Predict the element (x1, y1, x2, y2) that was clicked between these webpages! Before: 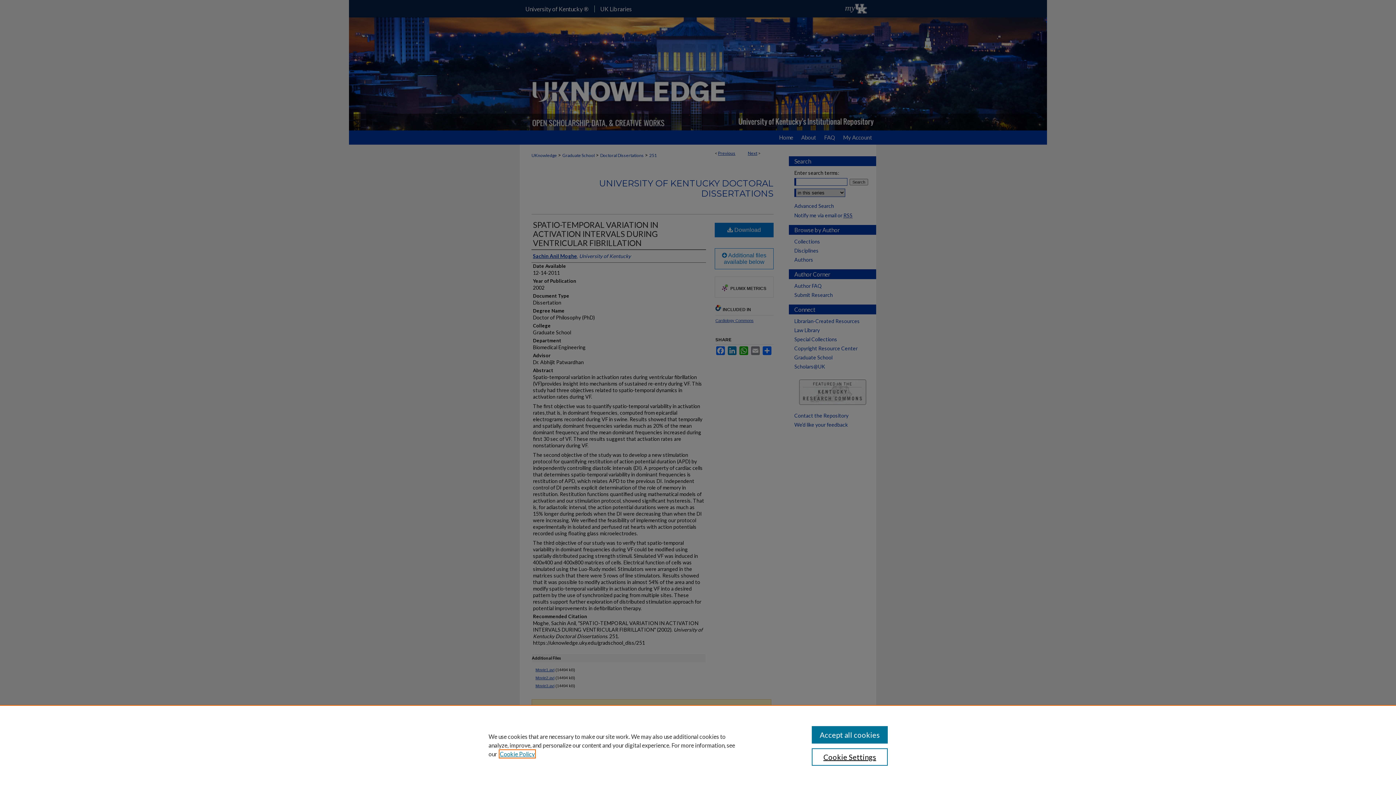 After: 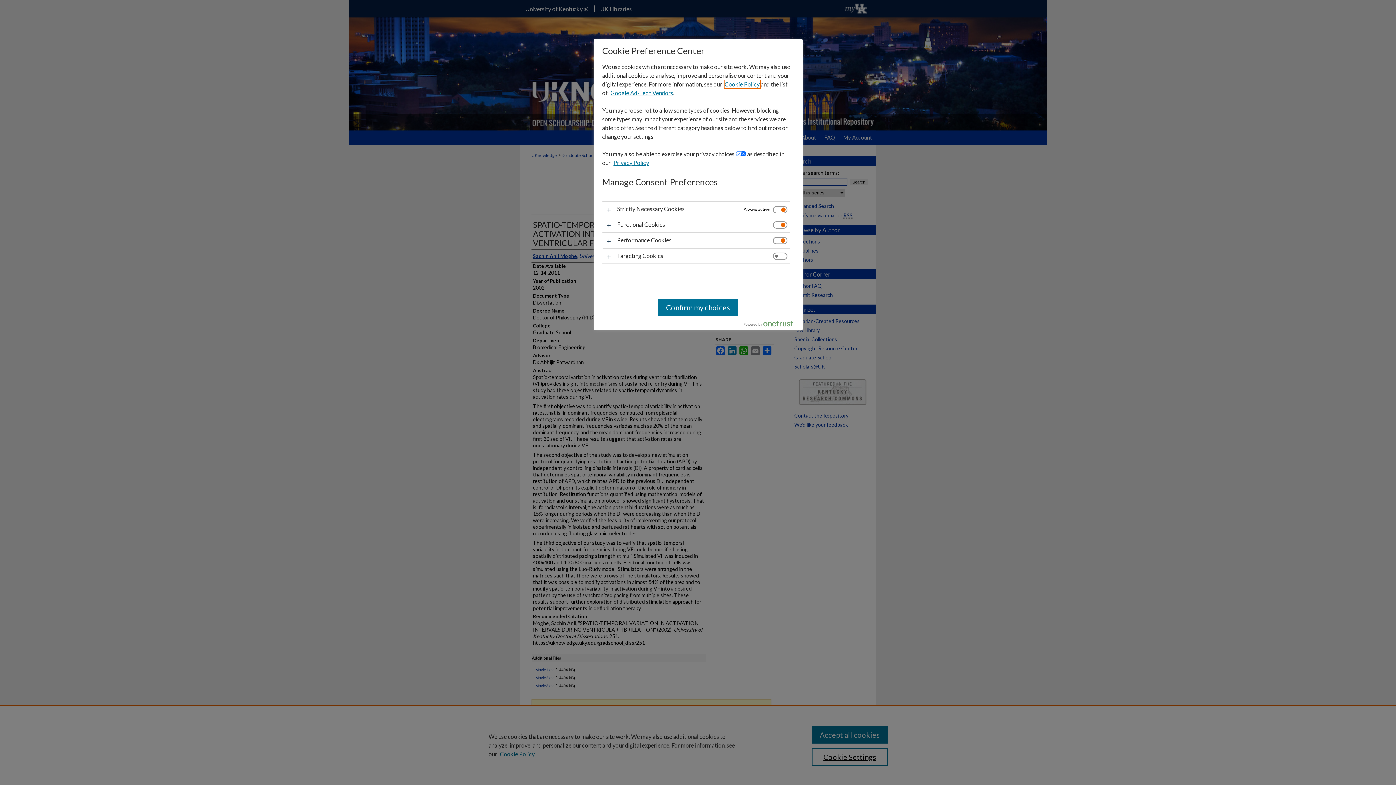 Action: bbox: (811, 748, 887, 766) label: Cookie Settings